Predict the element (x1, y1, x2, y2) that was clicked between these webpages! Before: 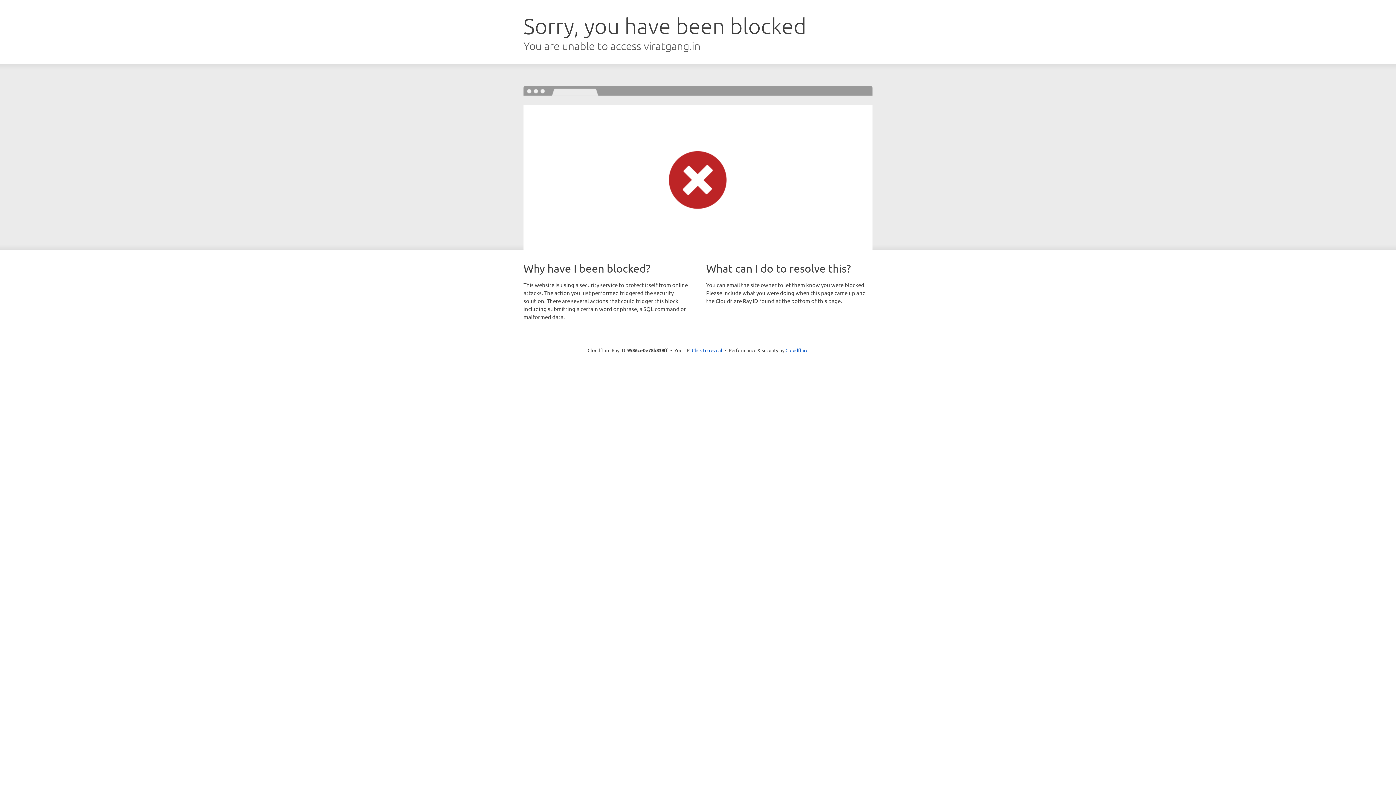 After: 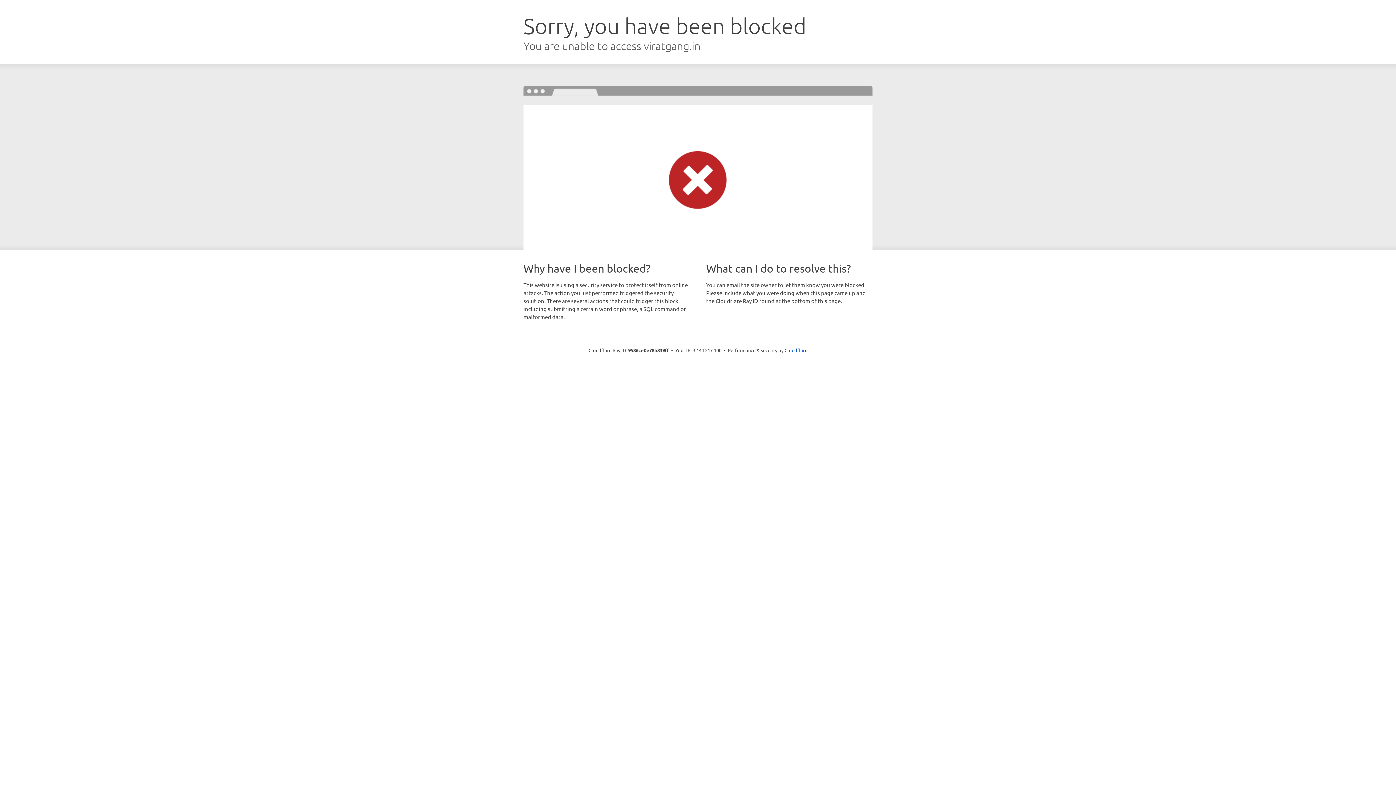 Action: bbox: (692, 346, 722, 353) label: Click to reveal